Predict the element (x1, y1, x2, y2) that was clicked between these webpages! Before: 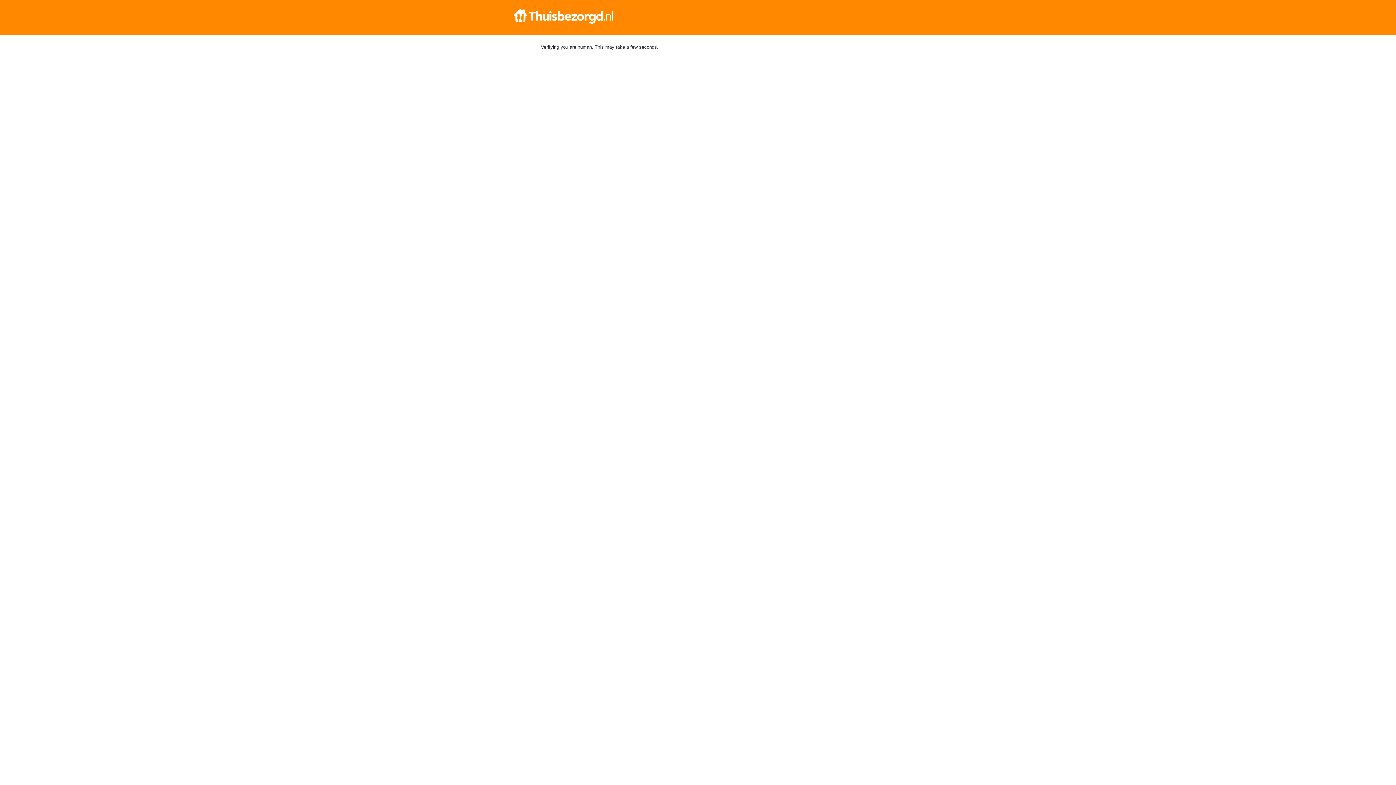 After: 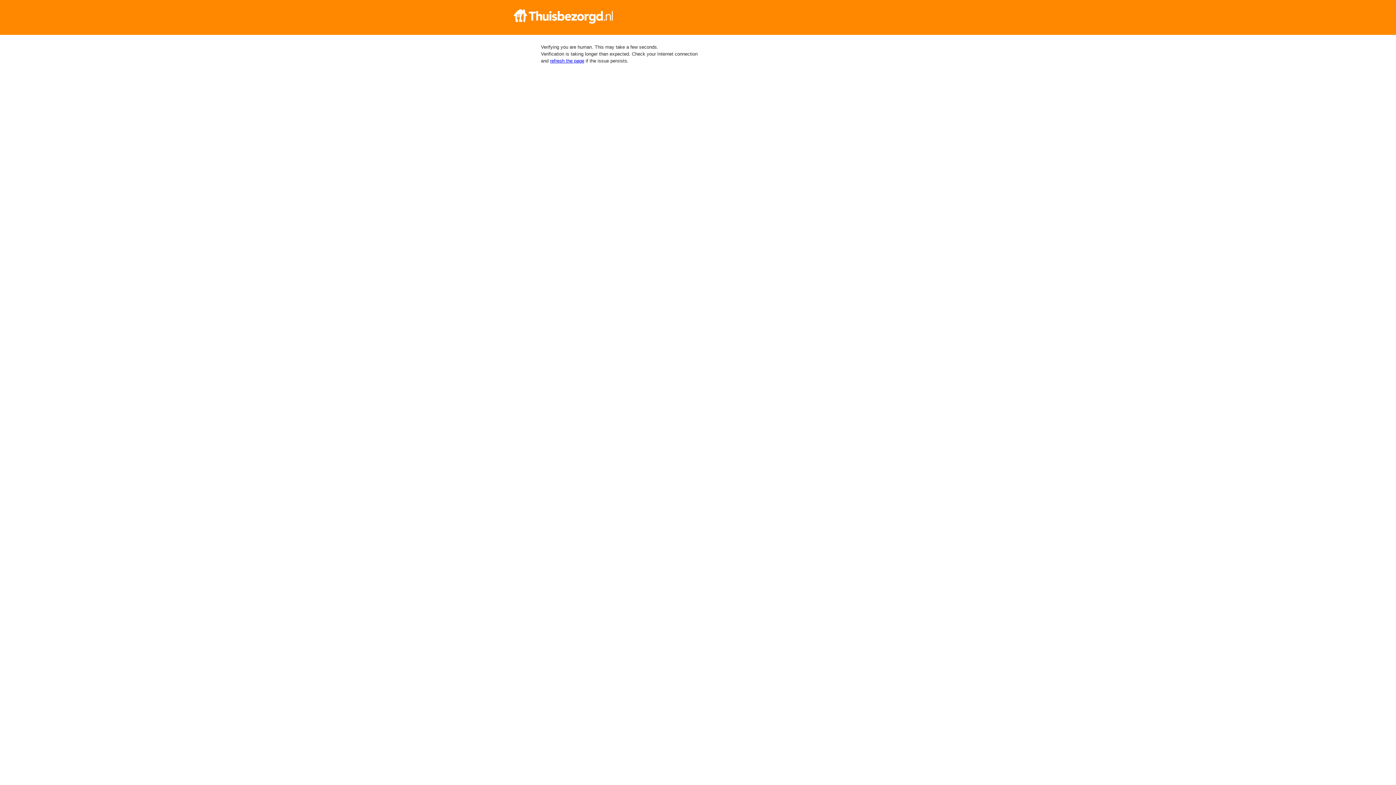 Action: bbox: (512, 9, 884, 23)